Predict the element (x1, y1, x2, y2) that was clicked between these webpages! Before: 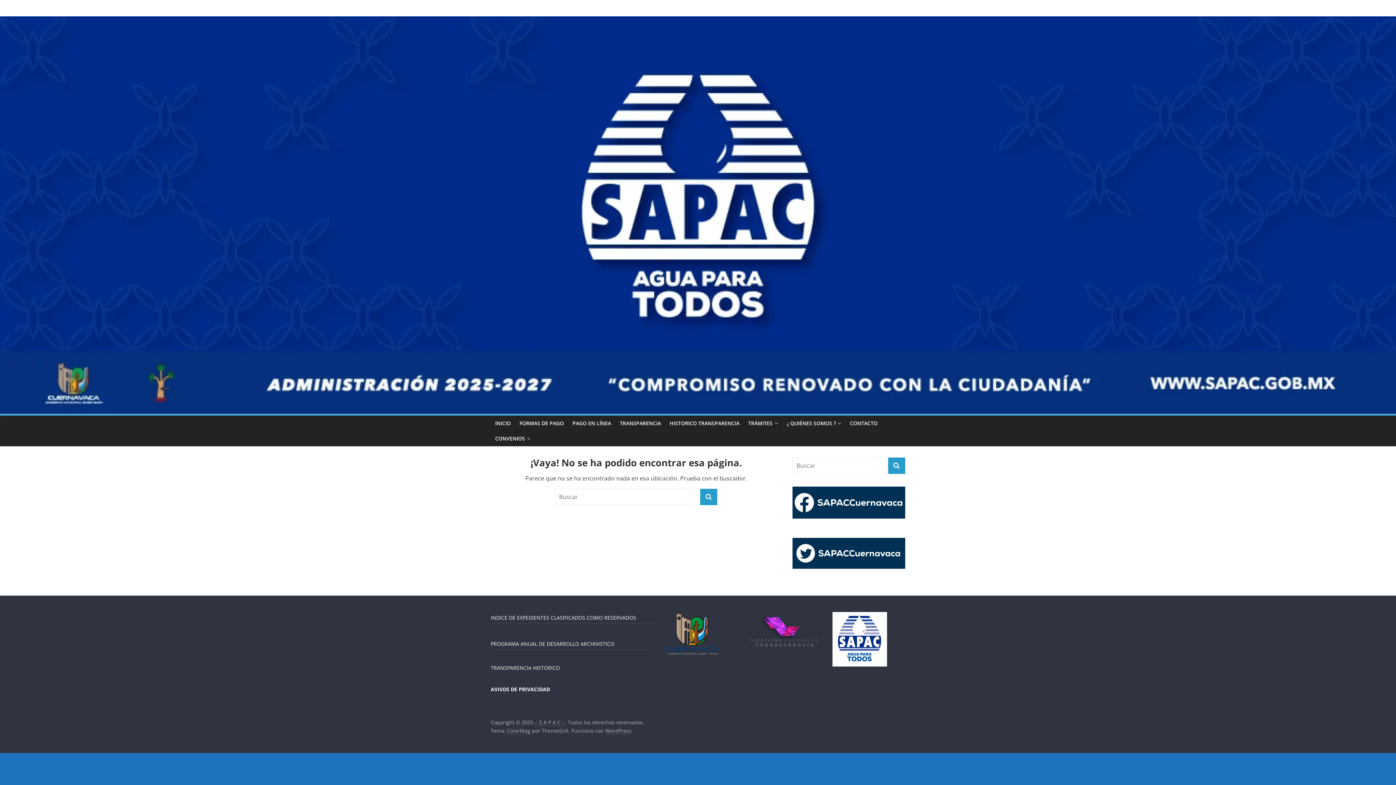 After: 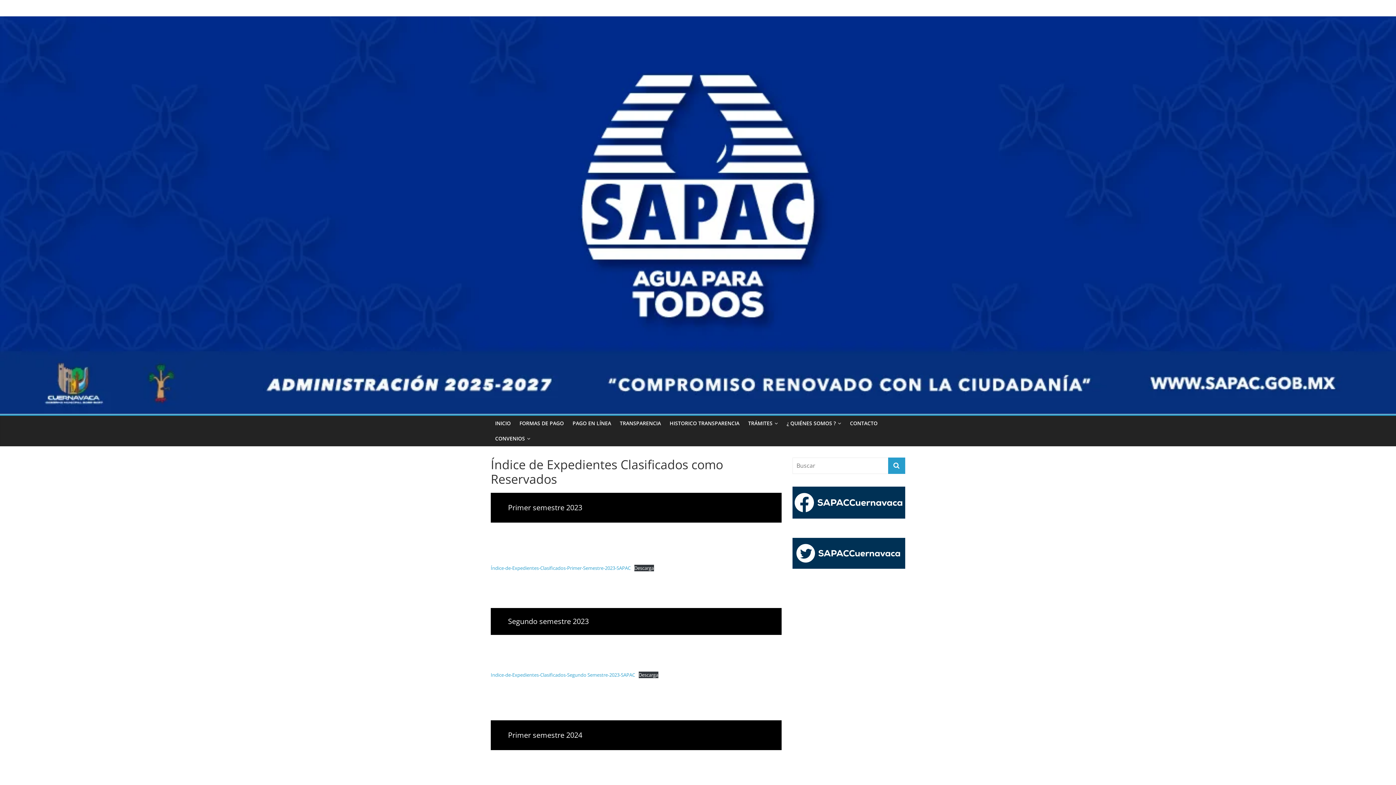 Action: bbox: (490, 614, 636, 621) label: INDICE DE EXPEDIENTES CLASIFICADOS COMO RESERVADOS